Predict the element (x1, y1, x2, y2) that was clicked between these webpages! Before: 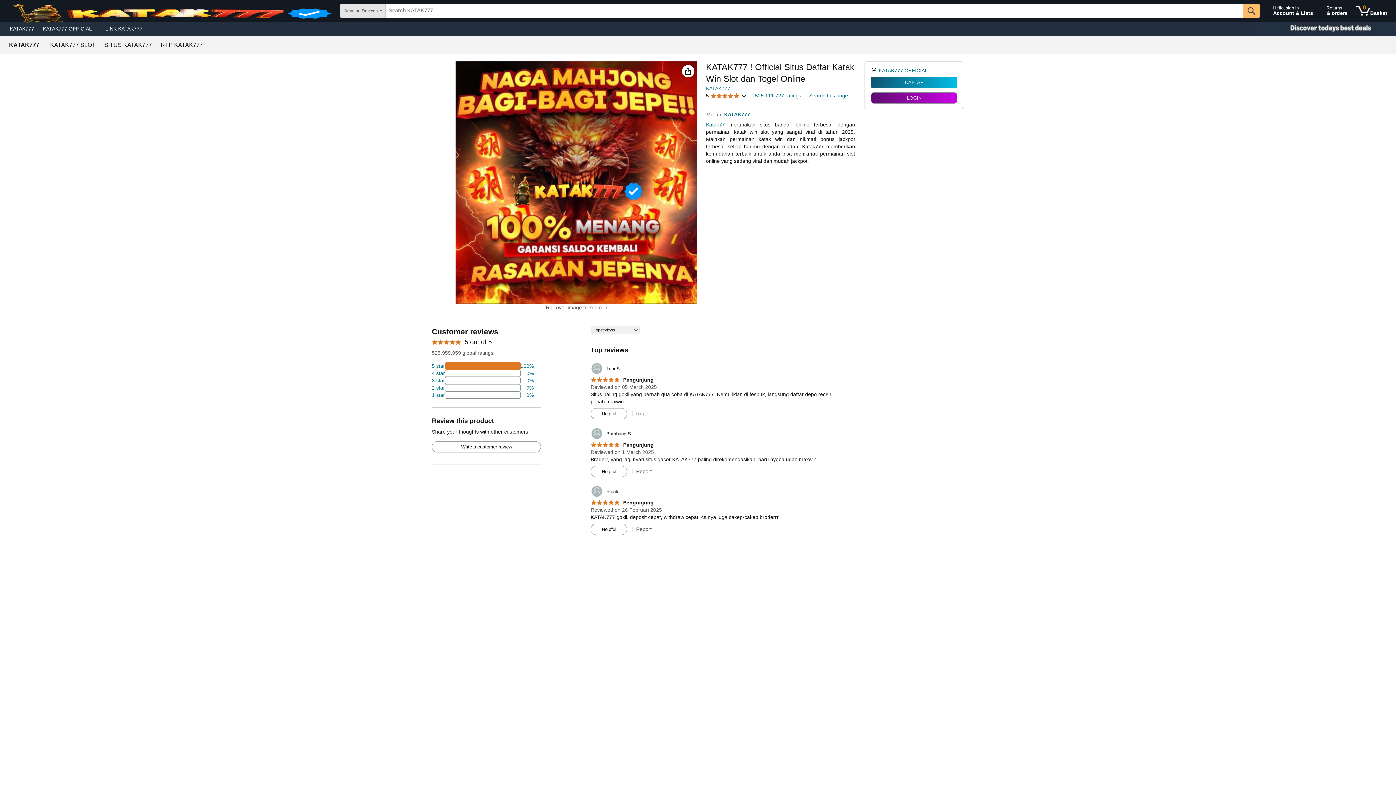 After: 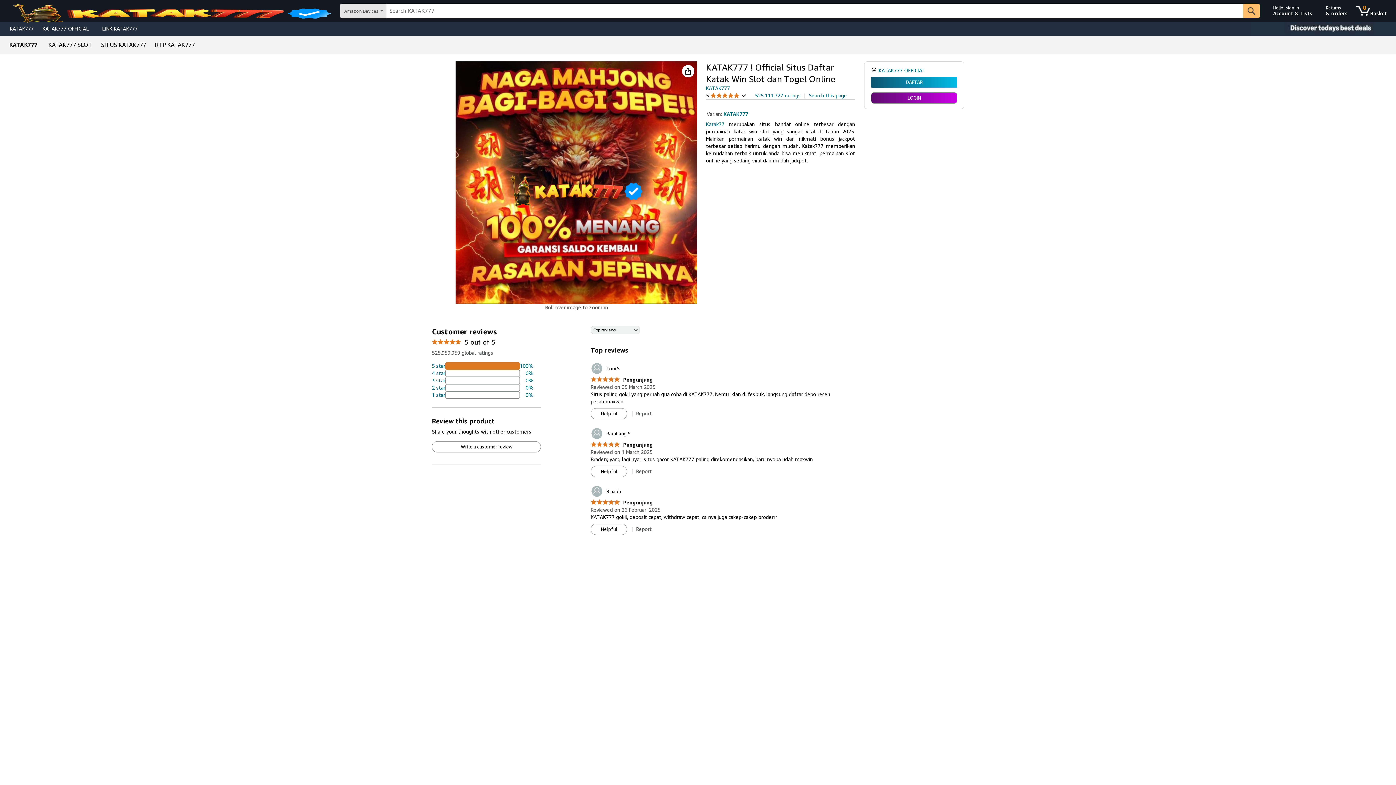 Action: bbox: (432, 391, 533, 398) label: 2 percent of reviews have 1 stars